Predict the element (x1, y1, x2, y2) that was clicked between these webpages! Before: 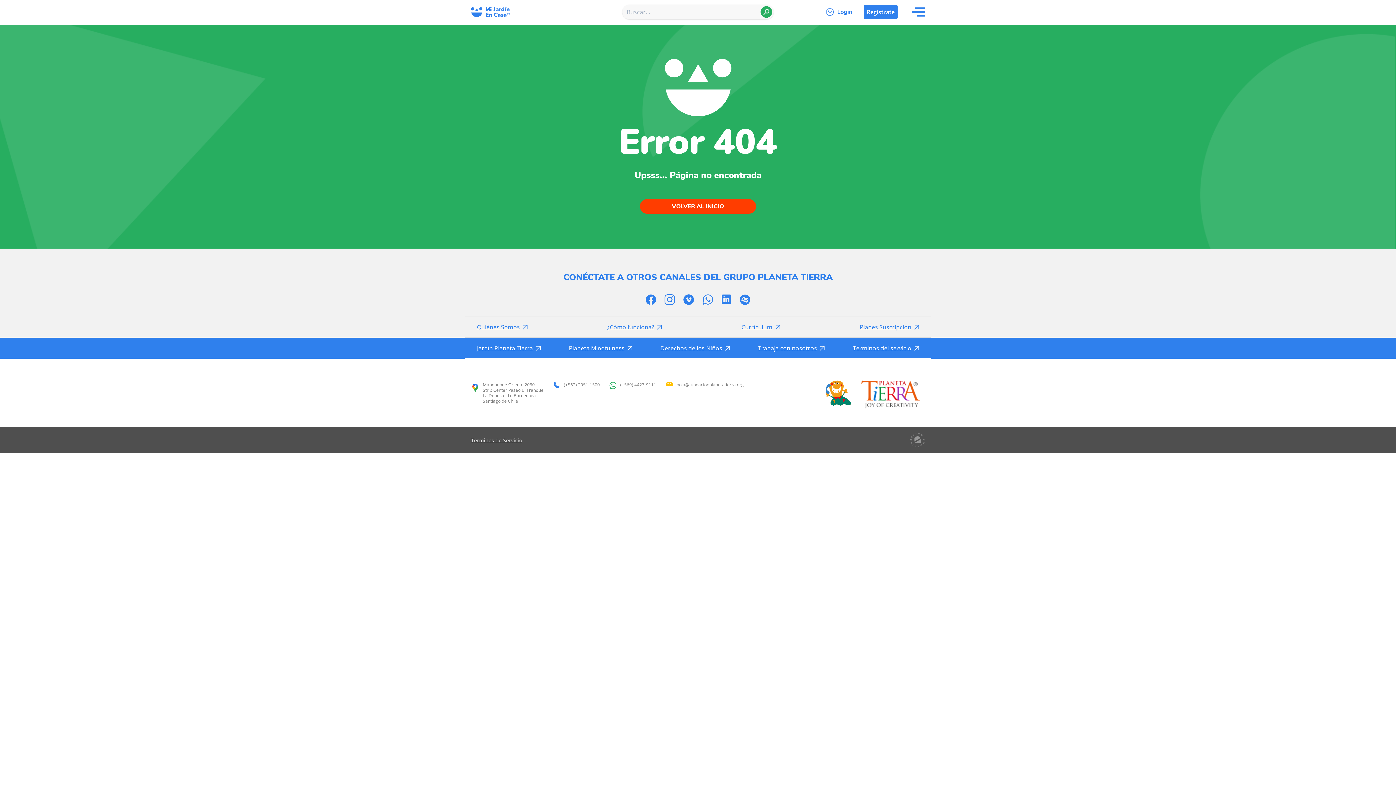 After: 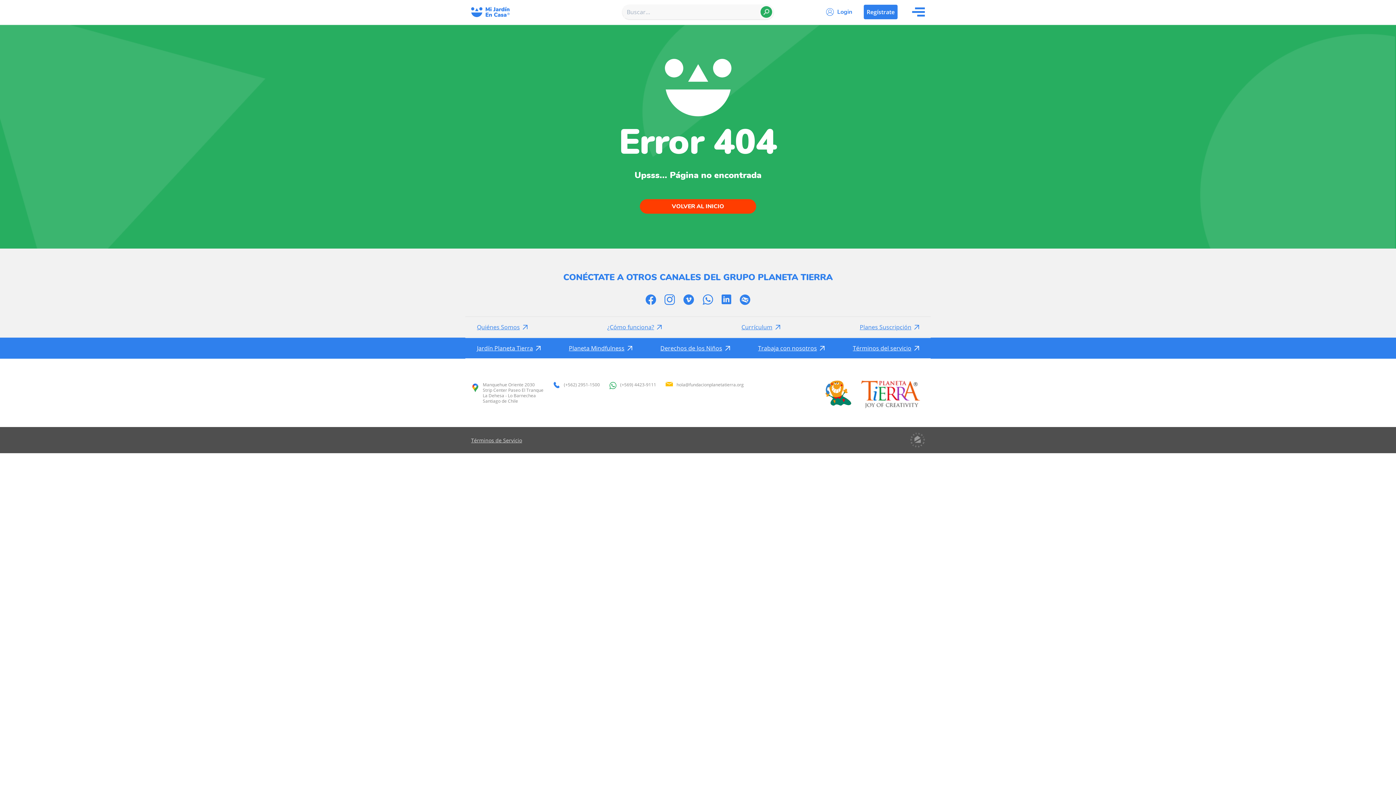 Action: bbox: (775, 384, 820, 402)